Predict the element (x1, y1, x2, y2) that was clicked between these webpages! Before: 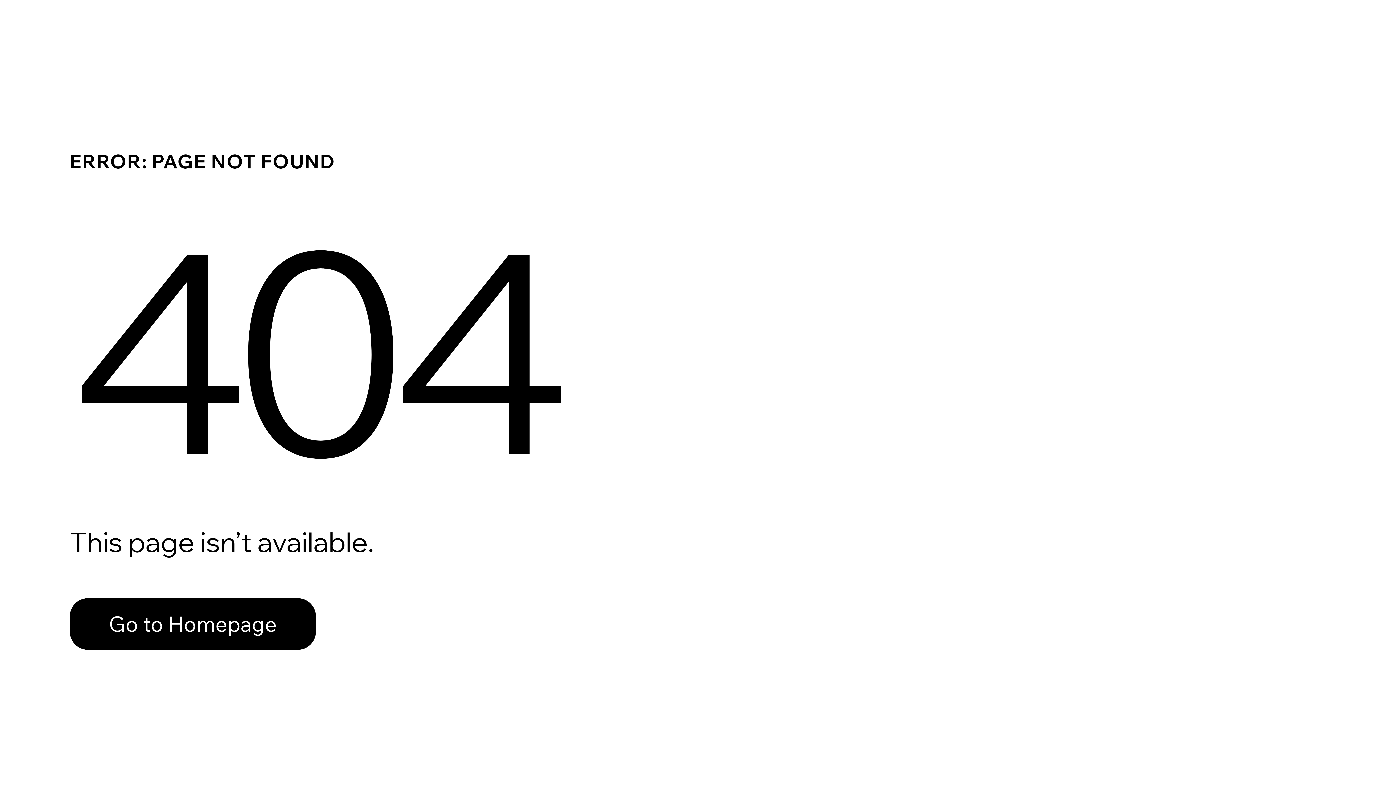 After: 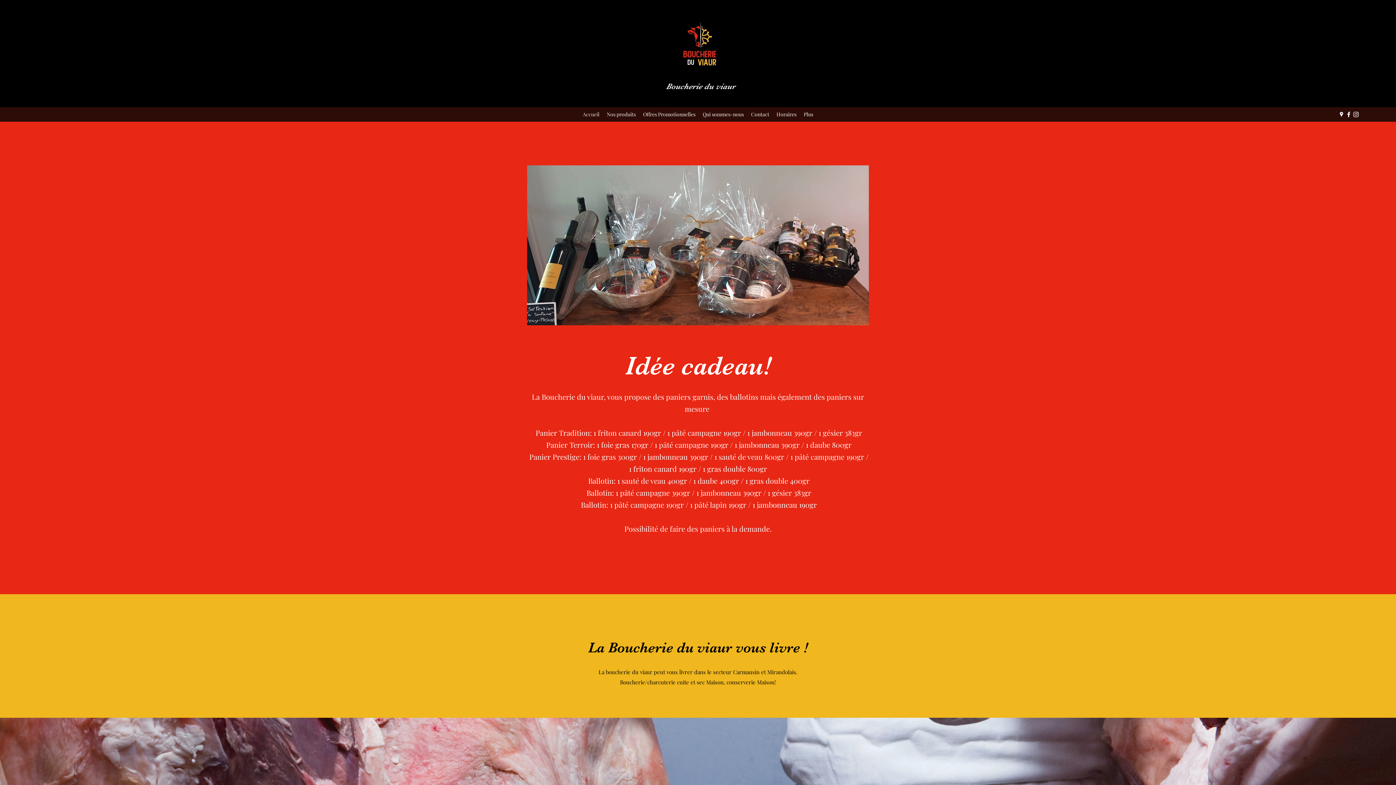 Action: bbox: (69, 582, 768, 659) label: Go to Homepage